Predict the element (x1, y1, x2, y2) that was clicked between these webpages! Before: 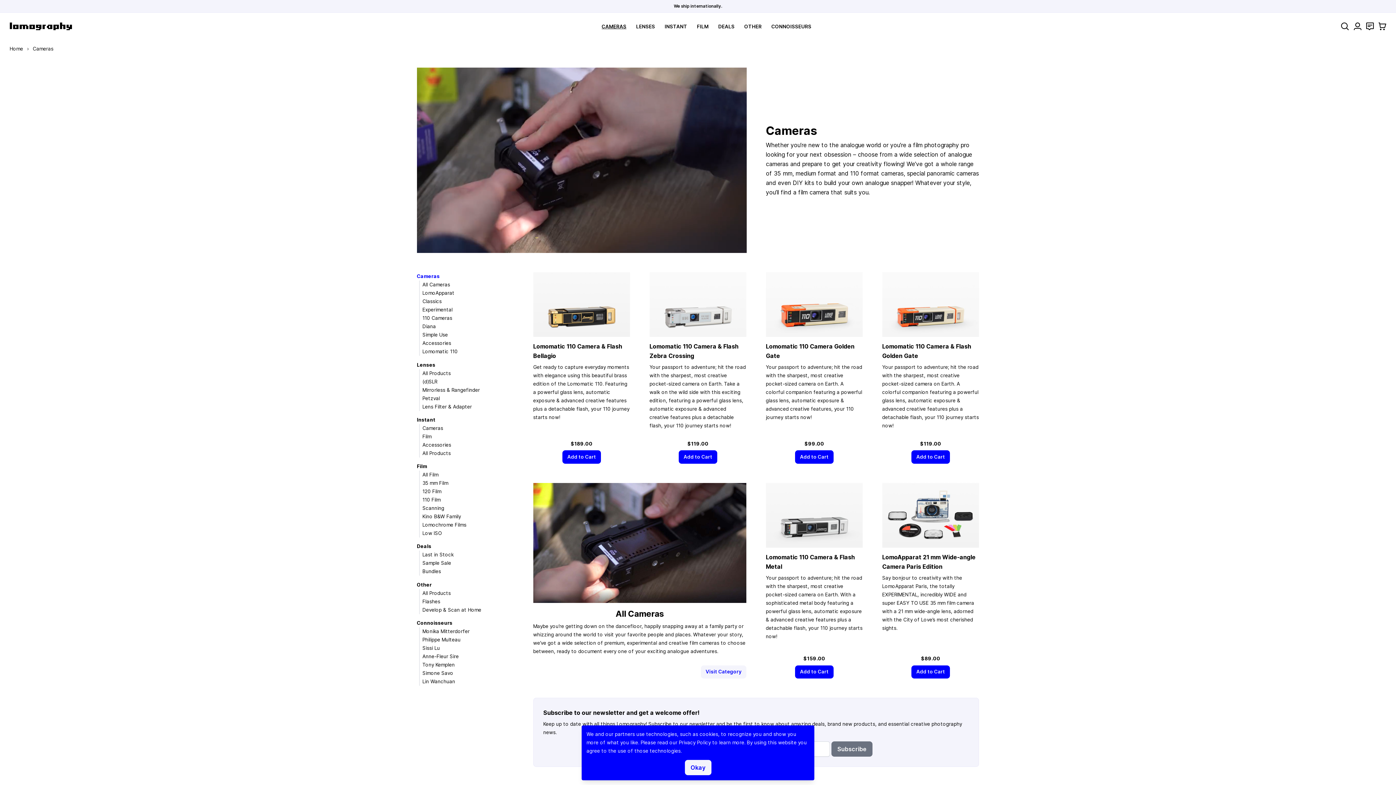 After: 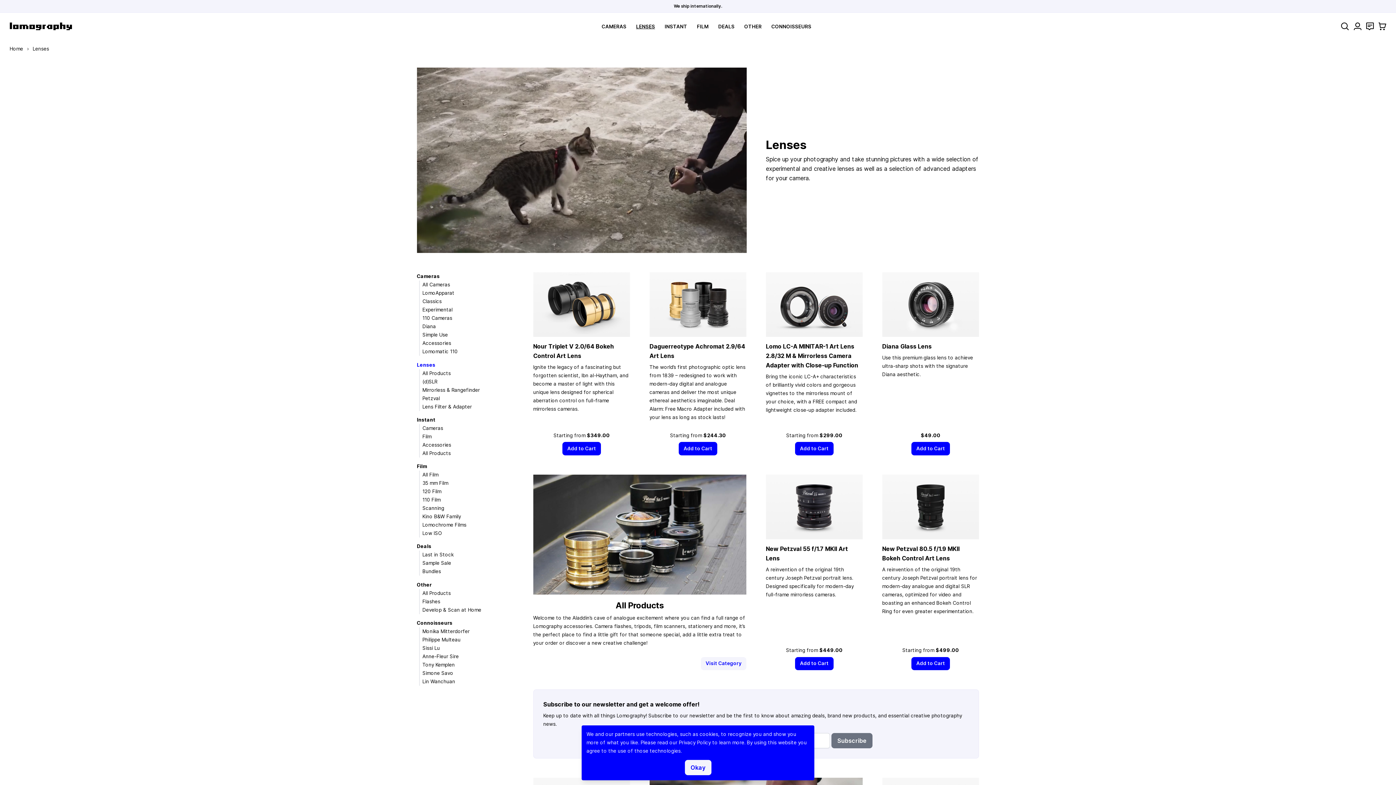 Action: bbox: (416, 362, 435, 367) label: Lenses